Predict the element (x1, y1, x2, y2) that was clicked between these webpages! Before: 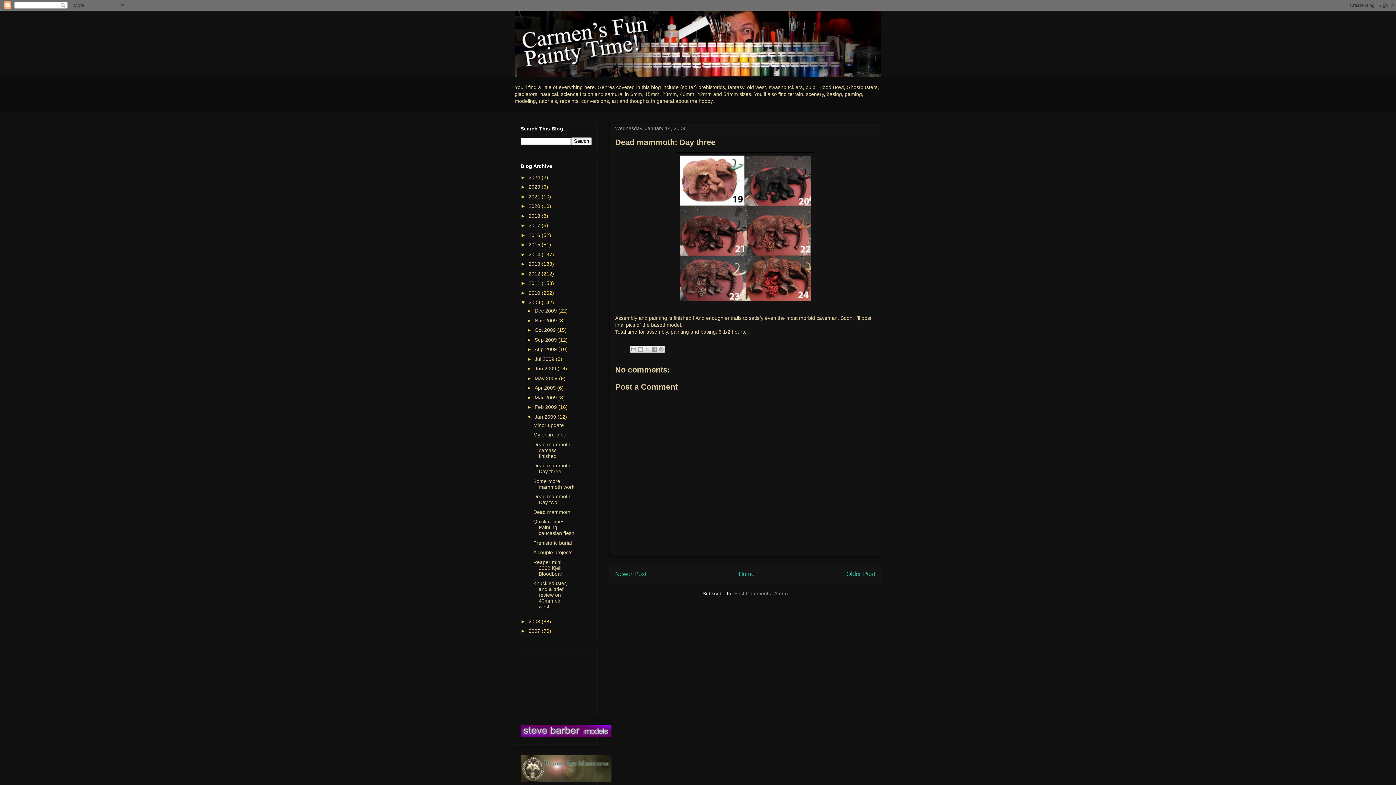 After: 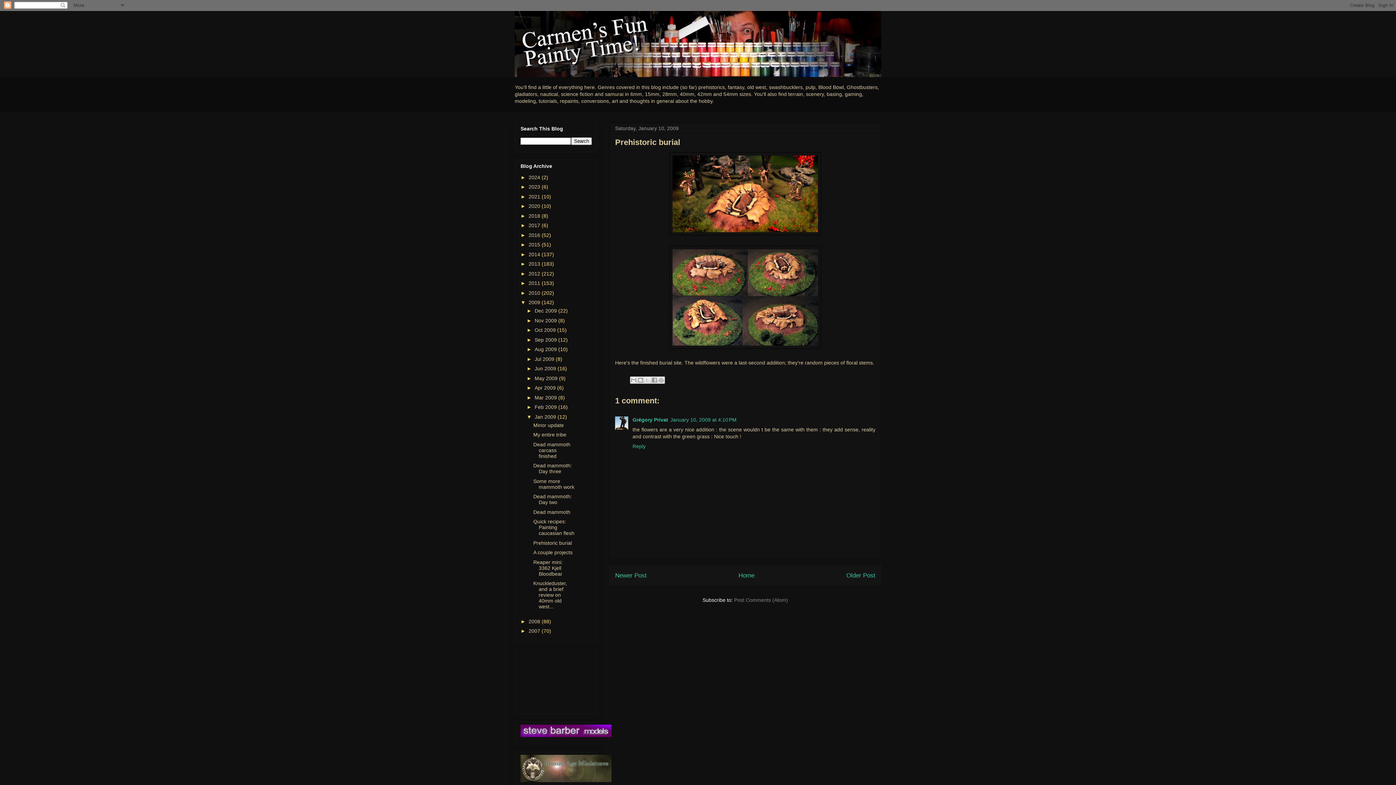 Action: label: Prehistoric burial bbox: (533, 540, 571, 546)